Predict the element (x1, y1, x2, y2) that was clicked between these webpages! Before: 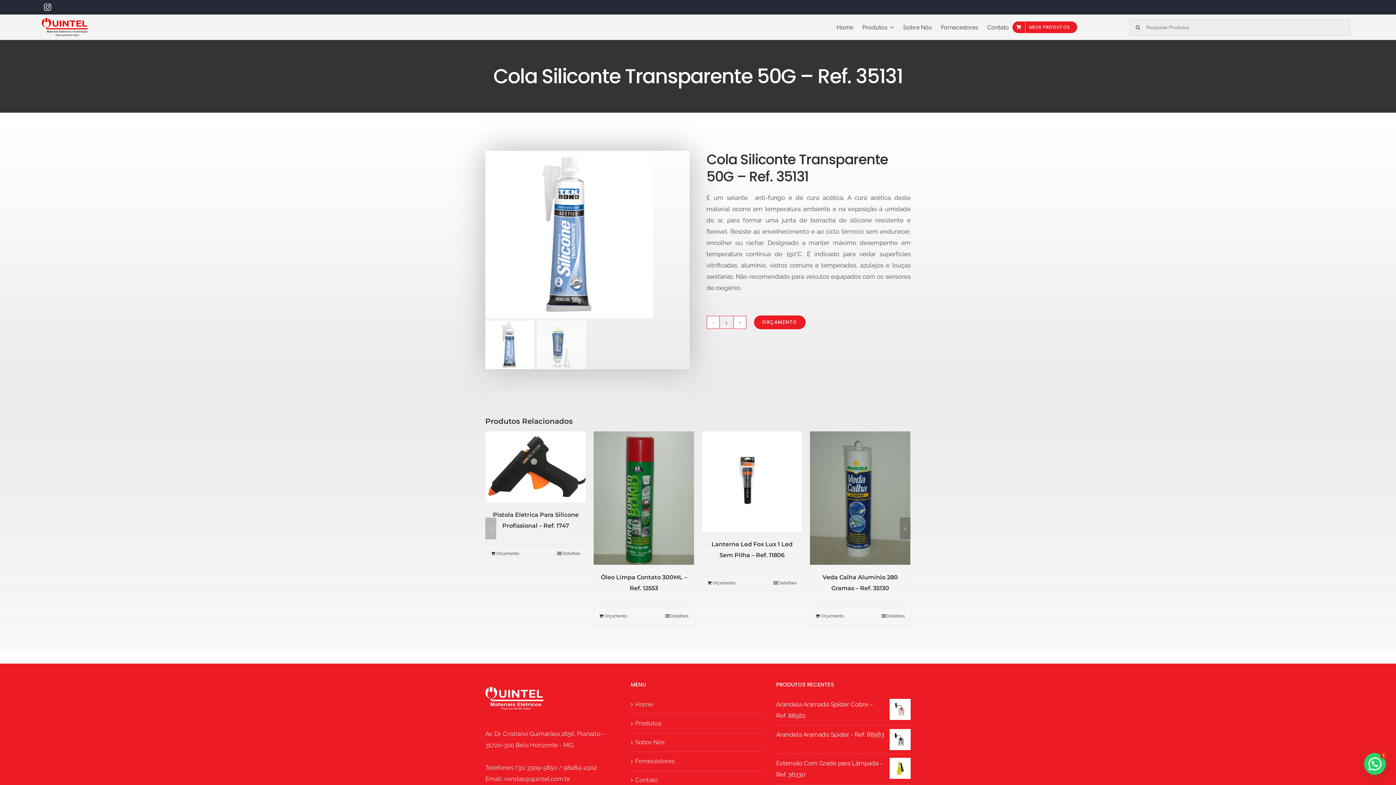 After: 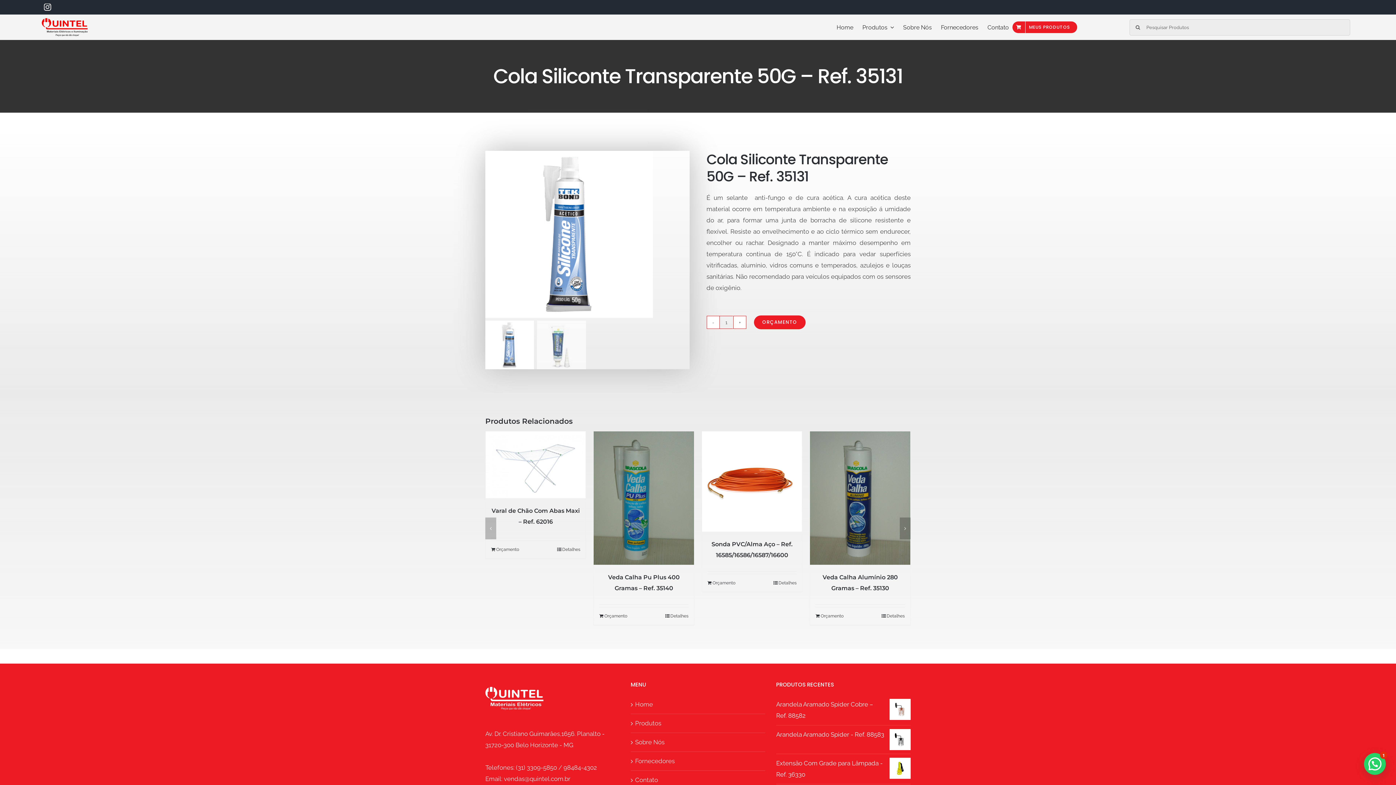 Action: label: ORÇAMENTO bbox: (754, 315, 805, 329)